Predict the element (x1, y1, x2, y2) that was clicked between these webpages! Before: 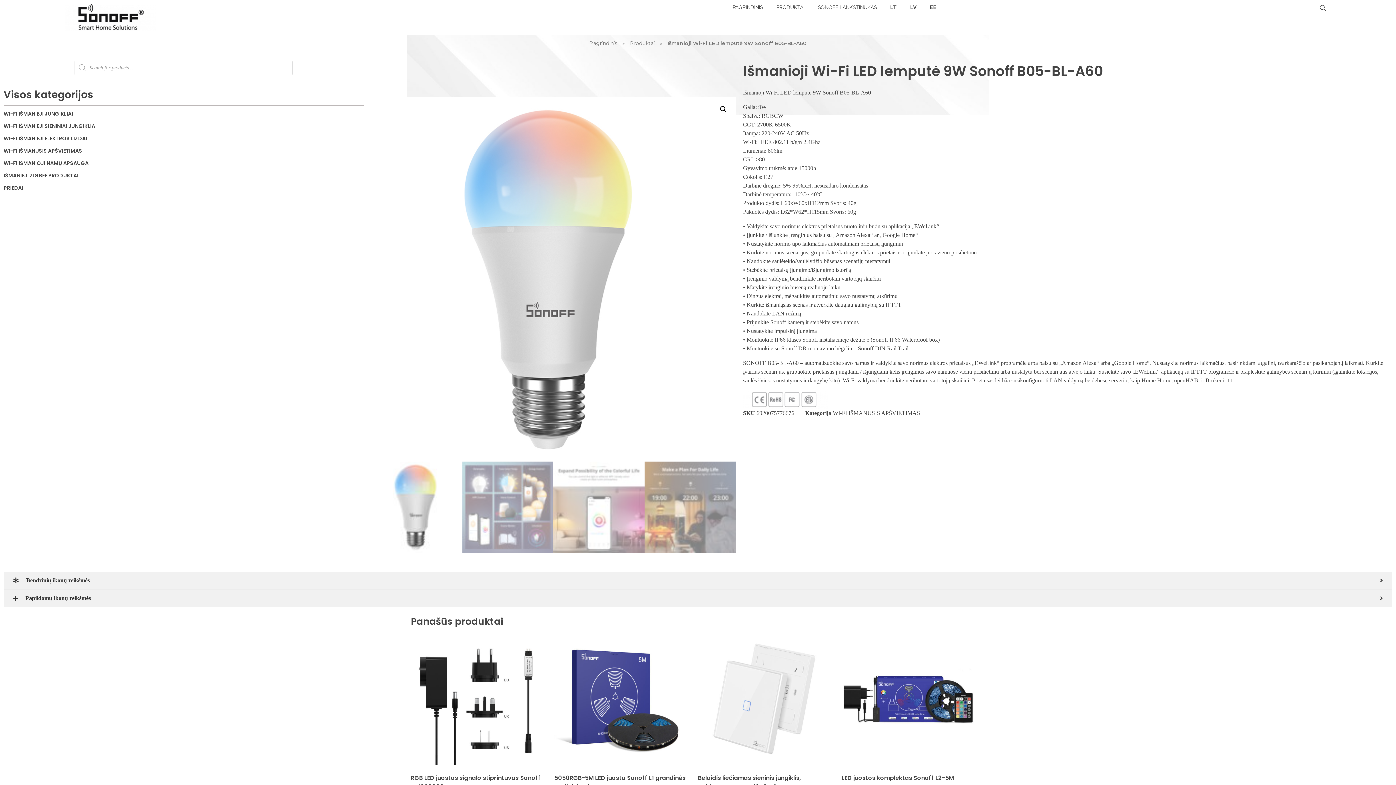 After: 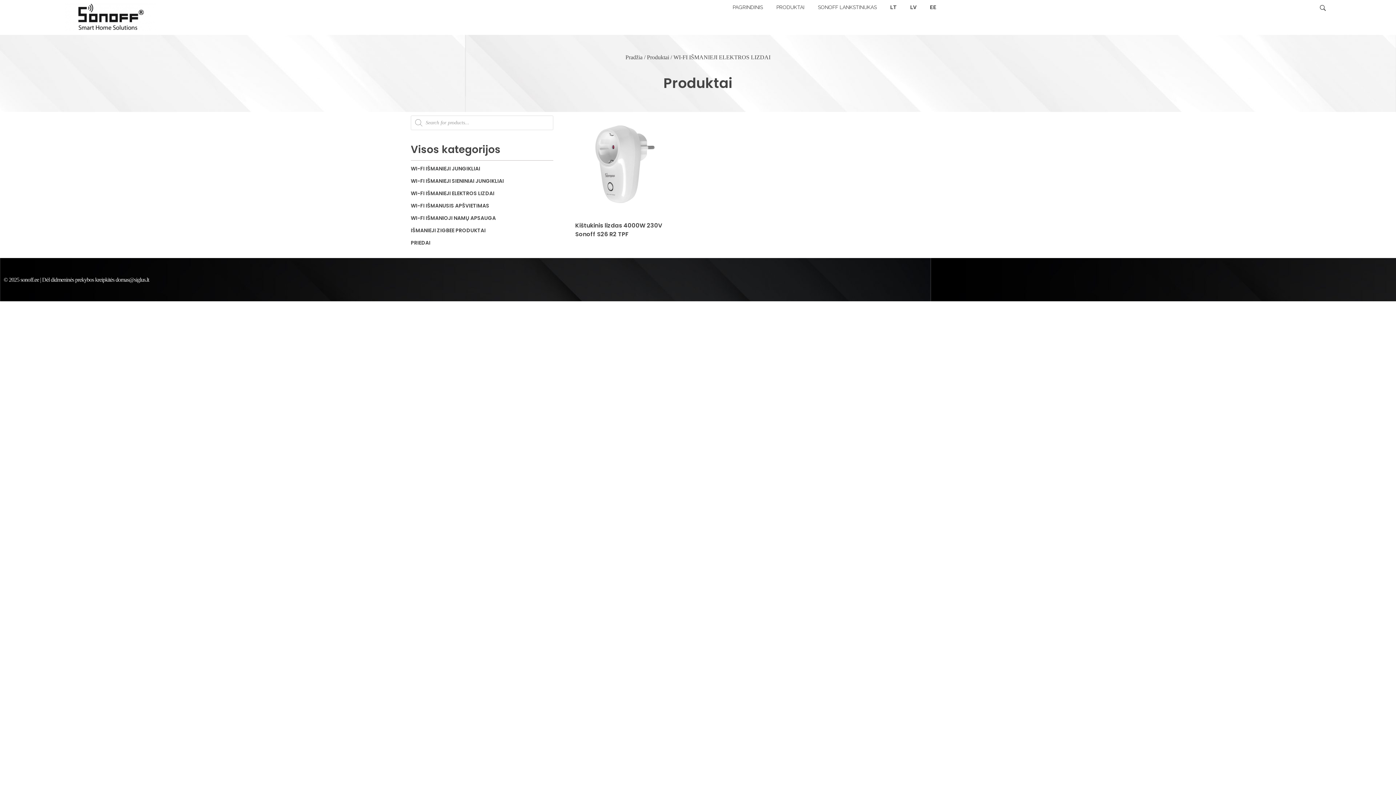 Action: label: WI-FI IŠMANIEJI ELEKTROS LIZDAI bbox: (3, 134, 87, 142)